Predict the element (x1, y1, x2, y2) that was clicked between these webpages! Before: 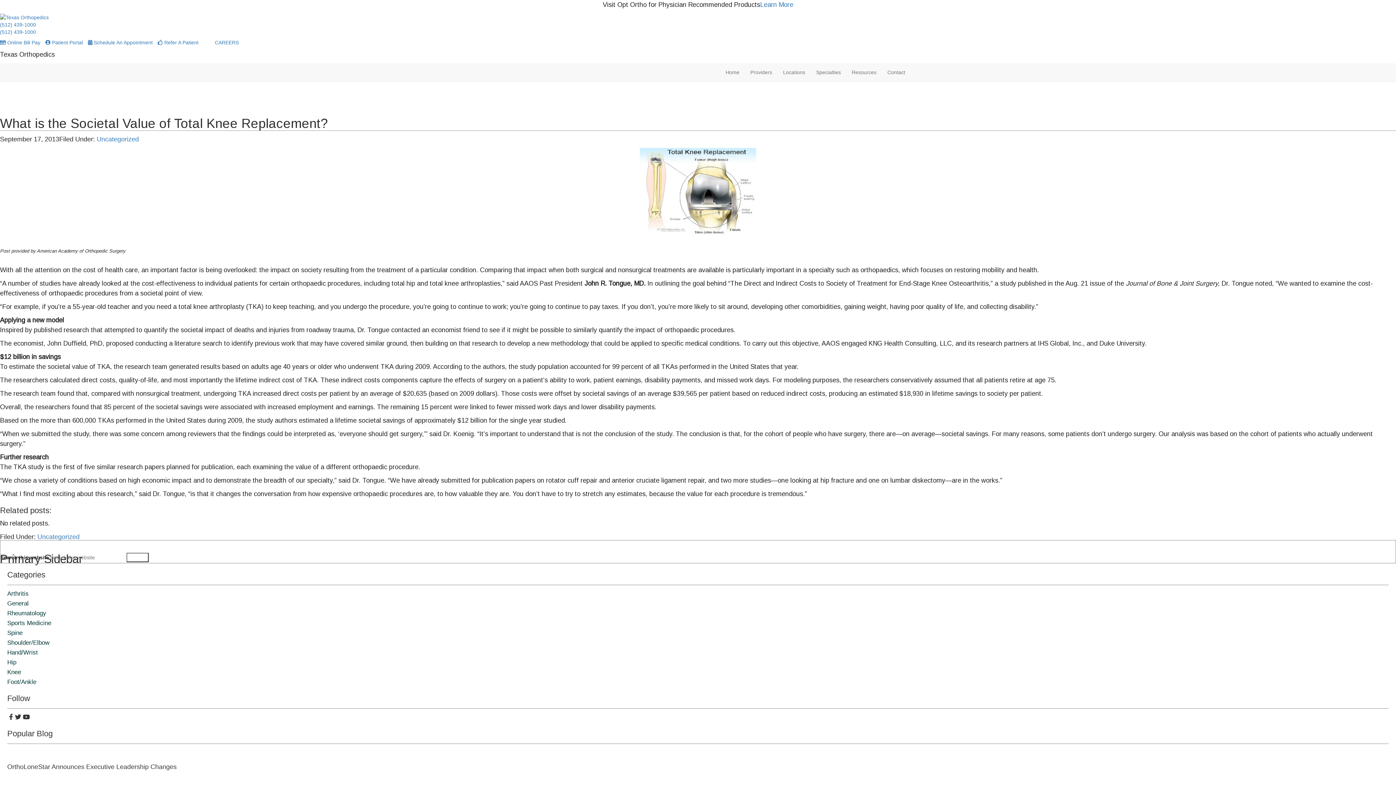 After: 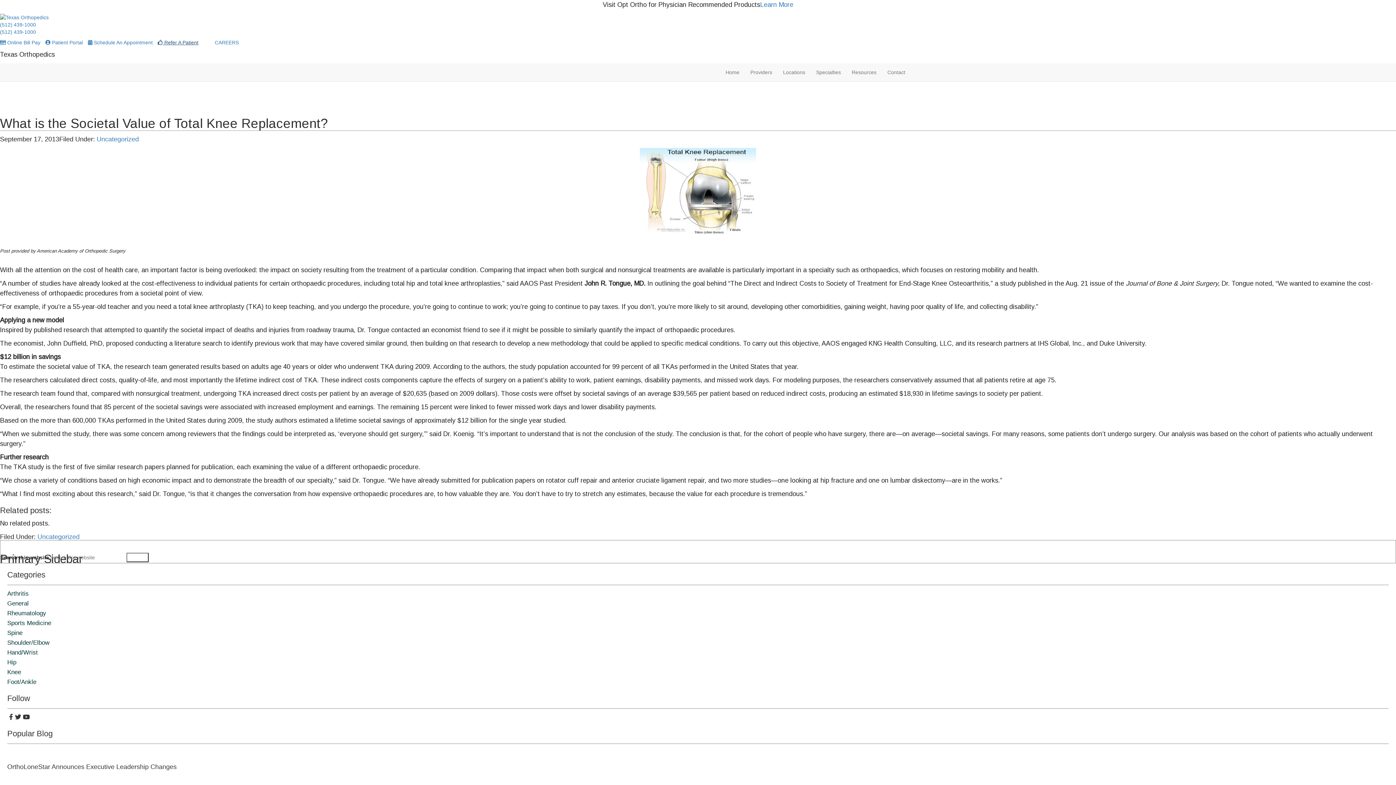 Action: label:  Refer A Patient bbox: (157, 39, 198, 45)